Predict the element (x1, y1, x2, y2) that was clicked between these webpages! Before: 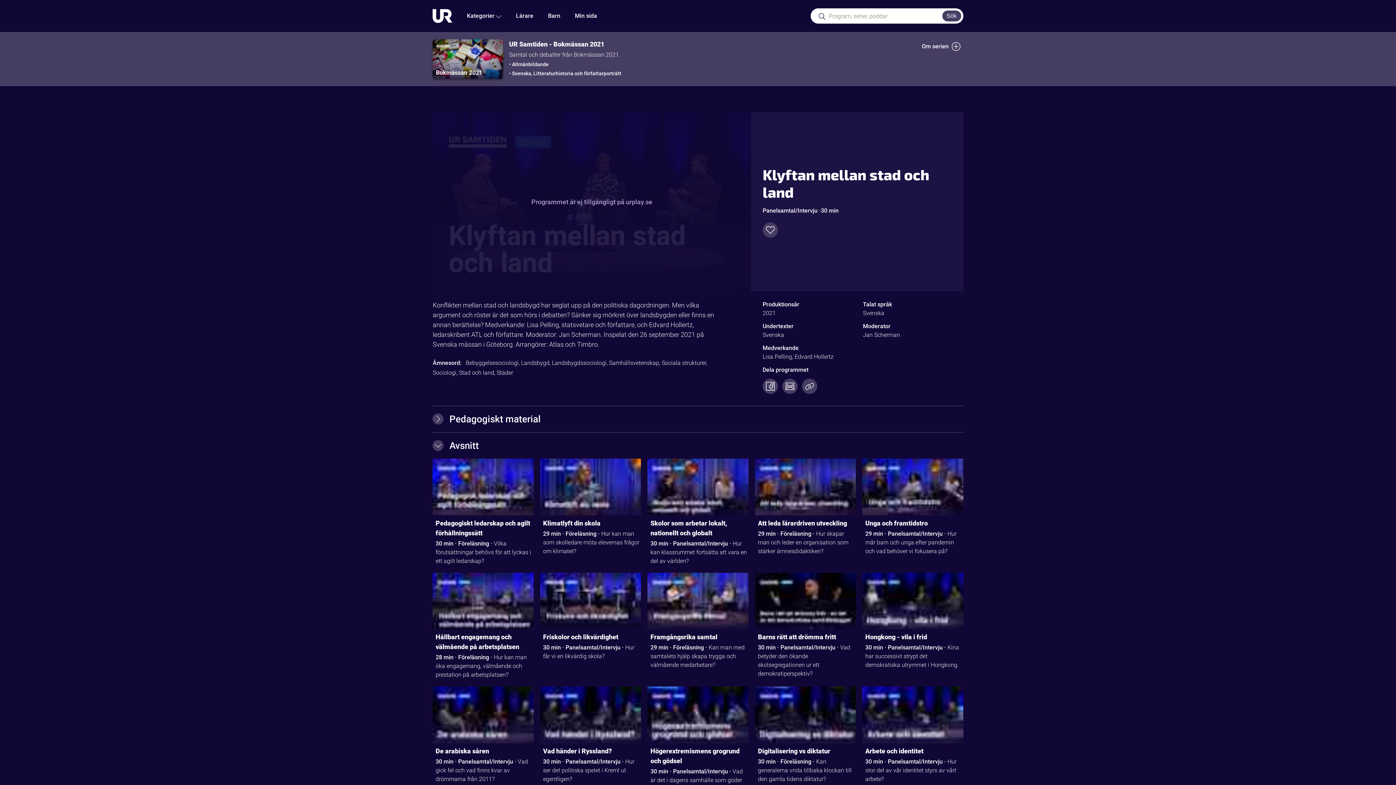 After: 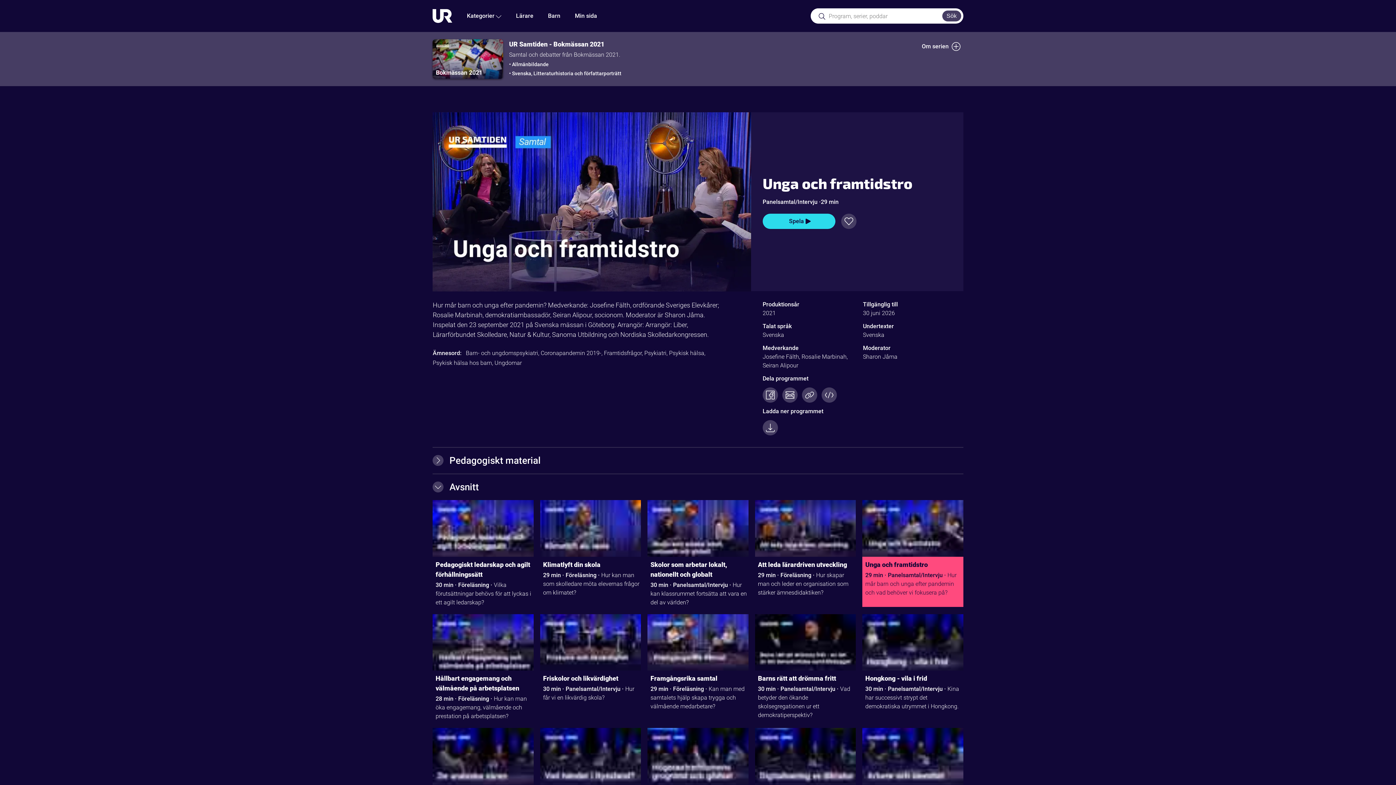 Action: bbox: (865, 518, 963, 529) label: Unga och framtidstro